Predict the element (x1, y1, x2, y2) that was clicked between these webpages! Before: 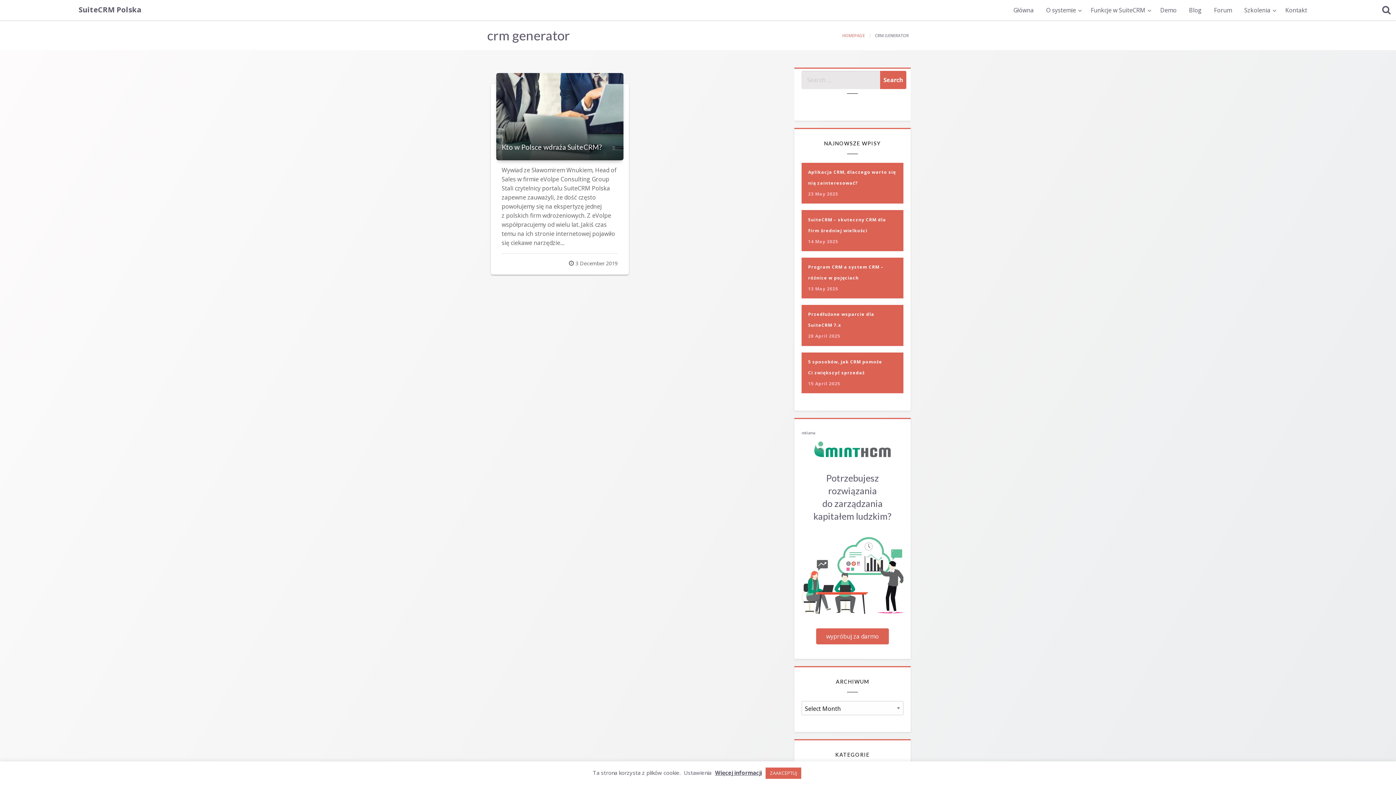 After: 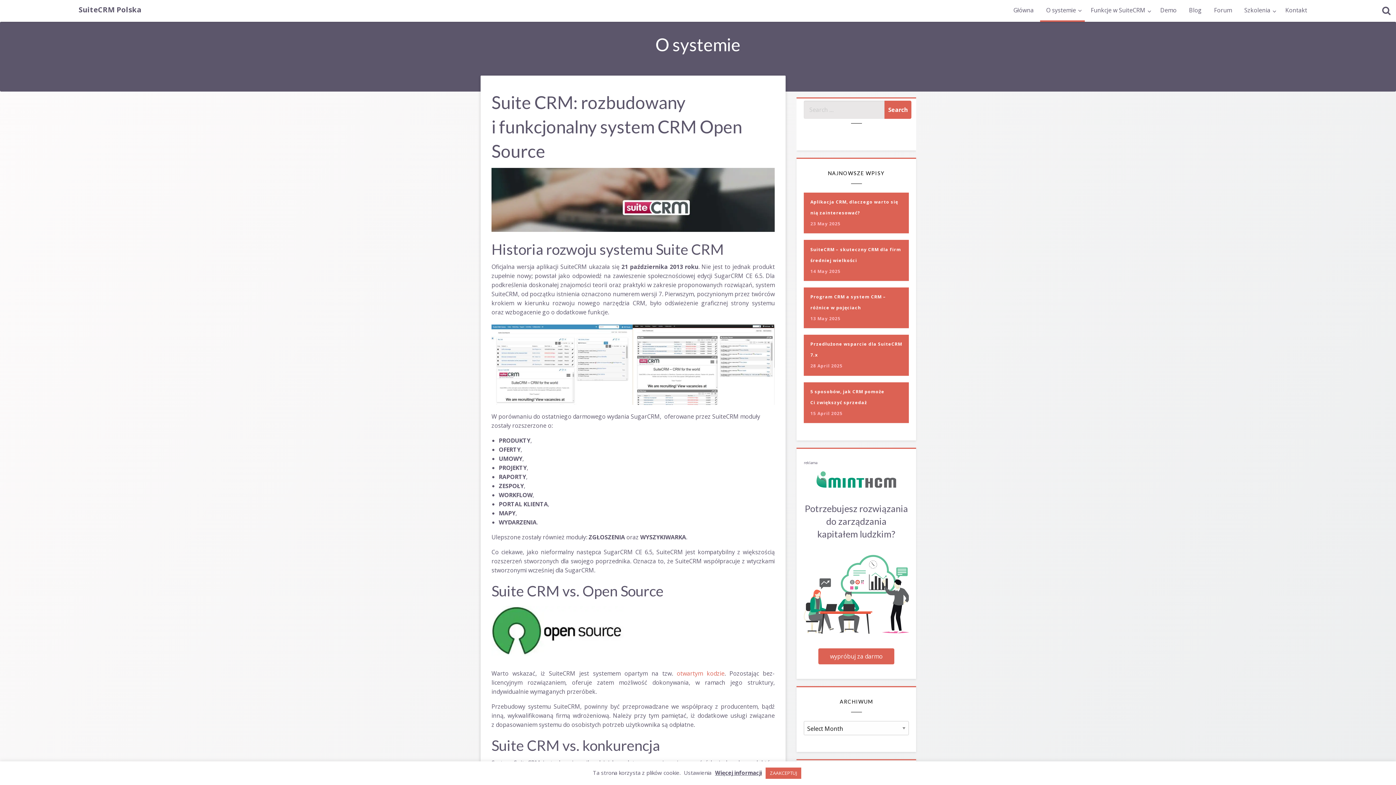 Action: label: O systemie bbox: (1040, 0, 1084, 20)